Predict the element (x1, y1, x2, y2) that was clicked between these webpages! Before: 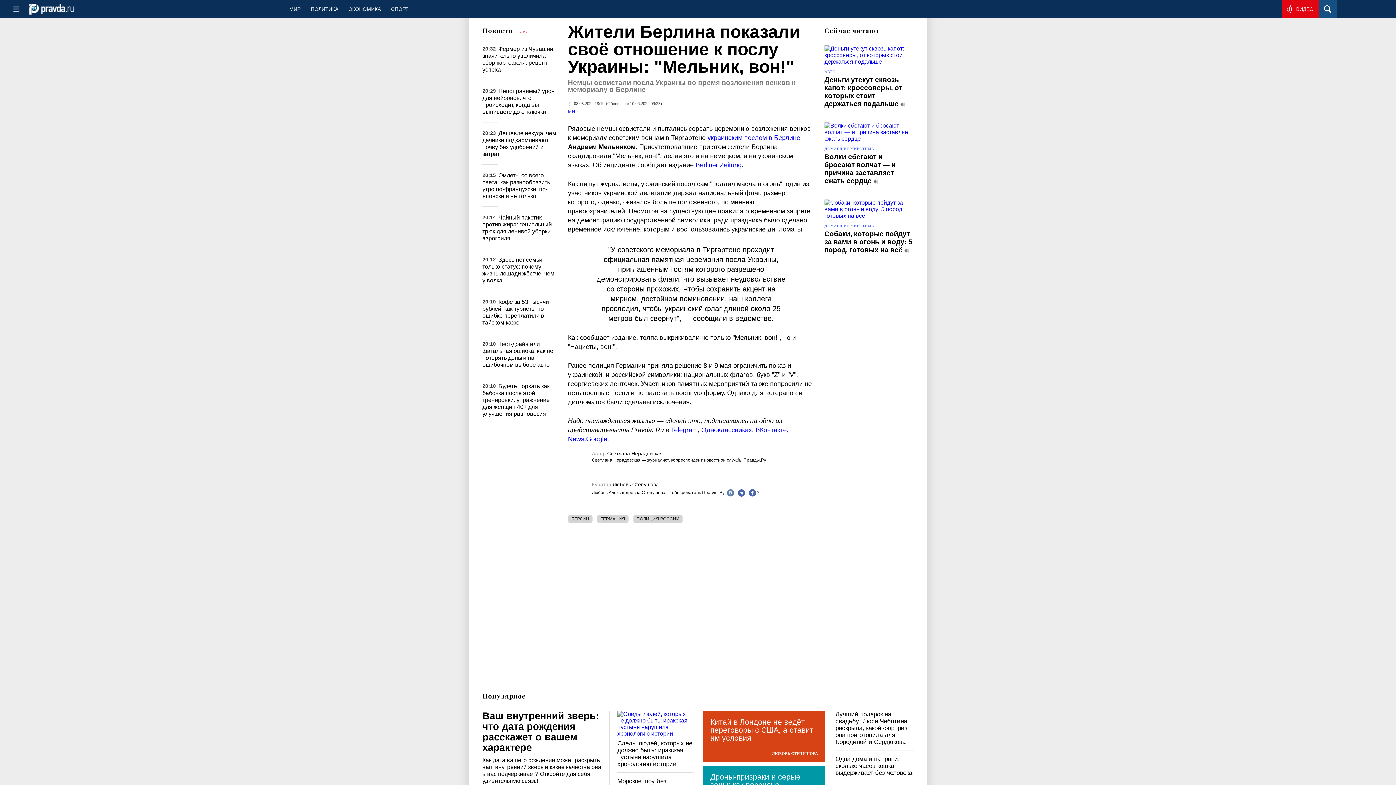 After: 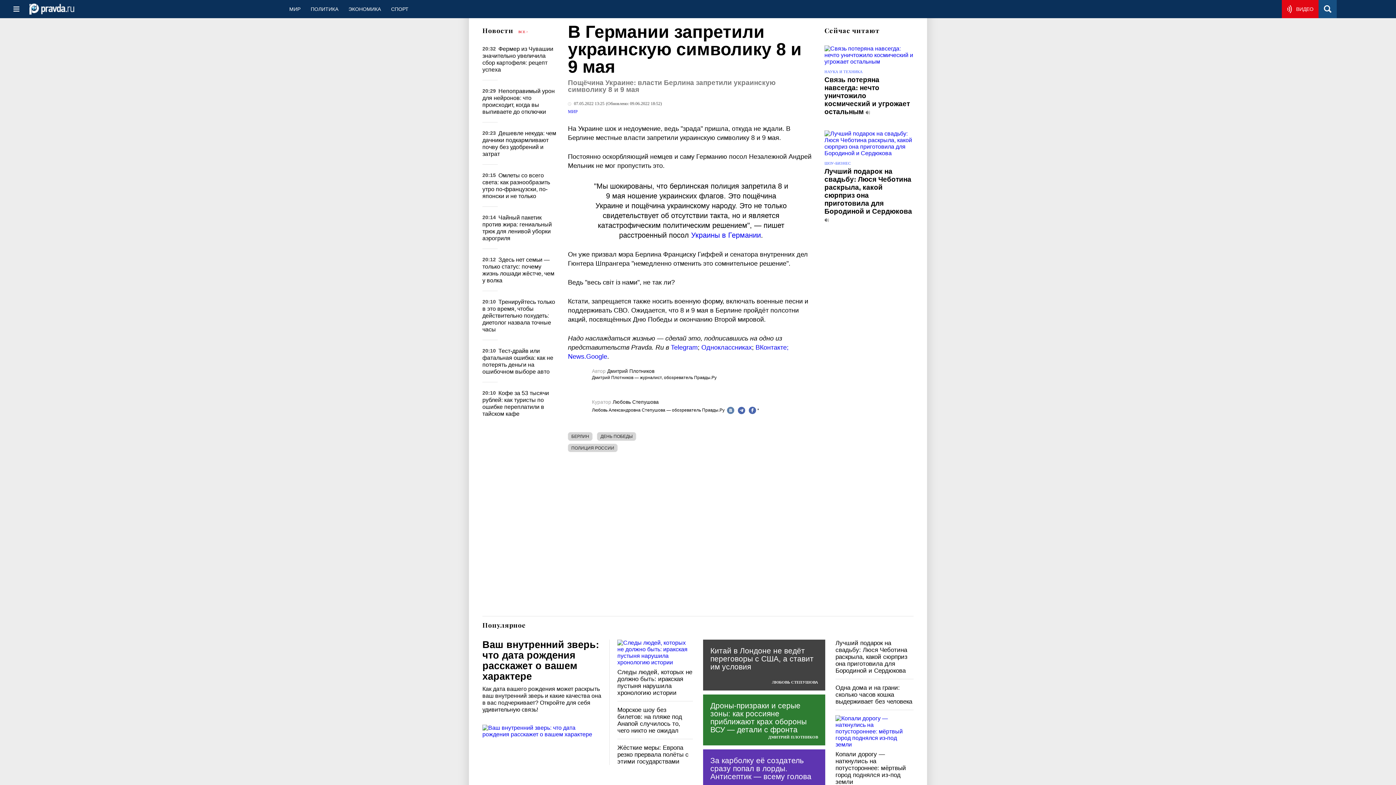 Action: bbox: (707, 134, 800, 141) label: украинским послом в Берлине